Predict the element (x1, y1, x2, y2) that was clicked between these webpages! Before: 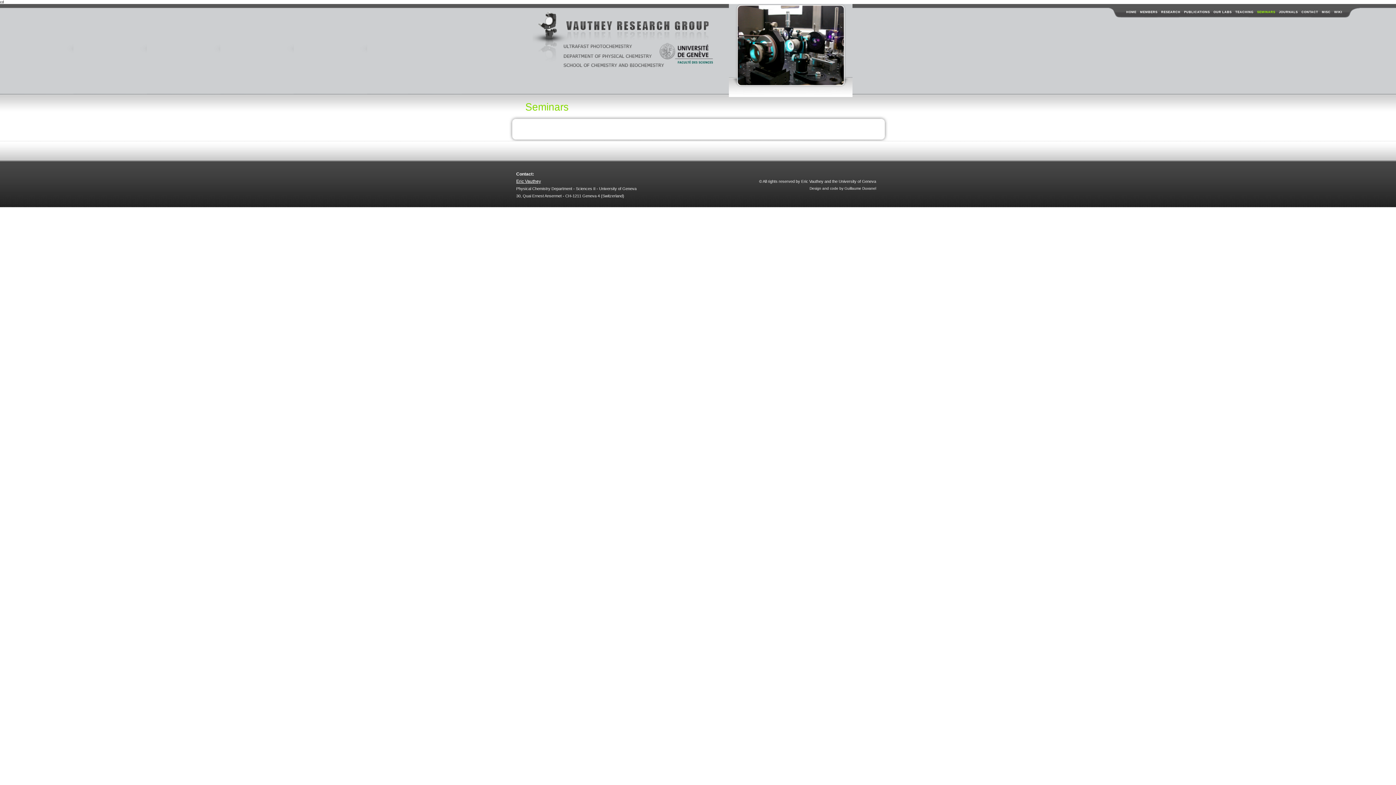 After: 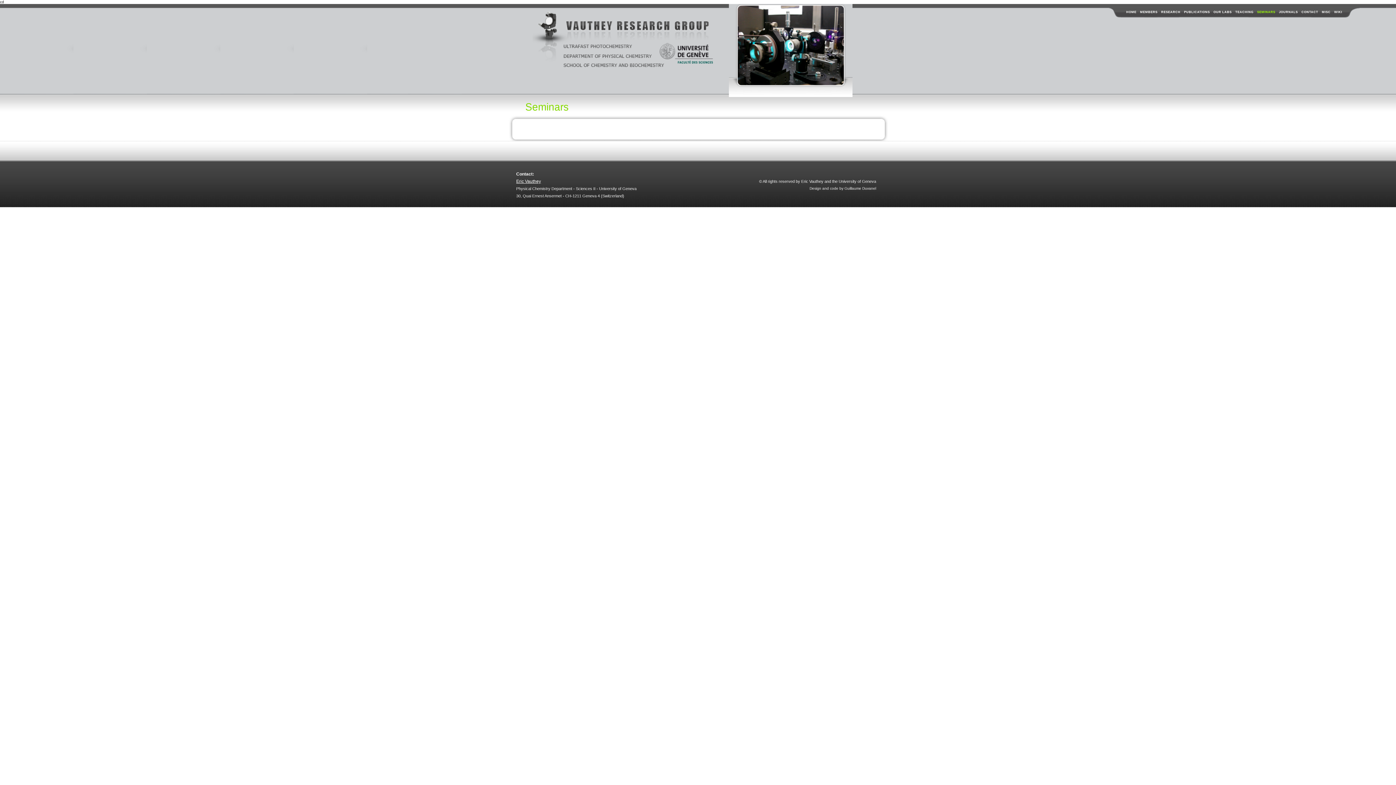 Action: label: SEMINARS bbox: (1257, 10, 1275, 13)